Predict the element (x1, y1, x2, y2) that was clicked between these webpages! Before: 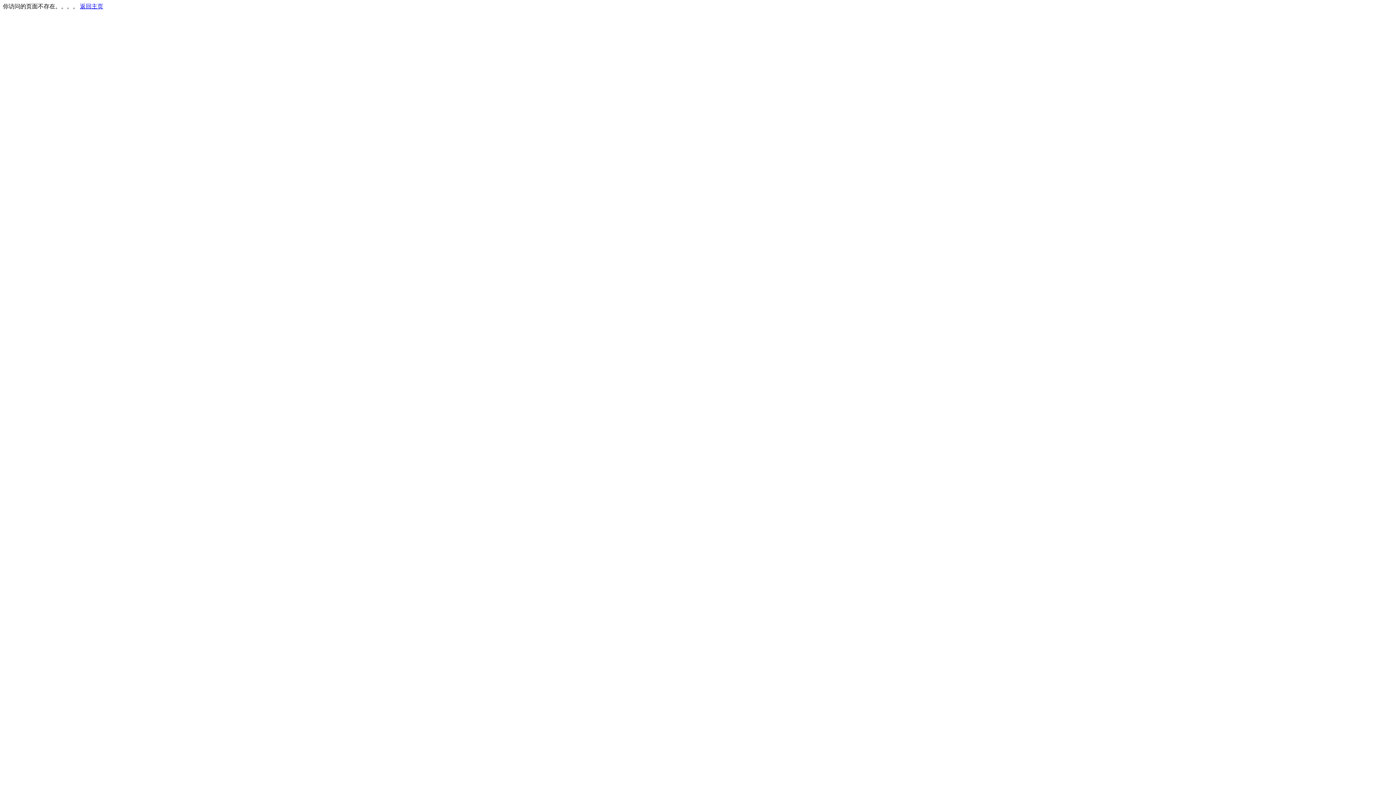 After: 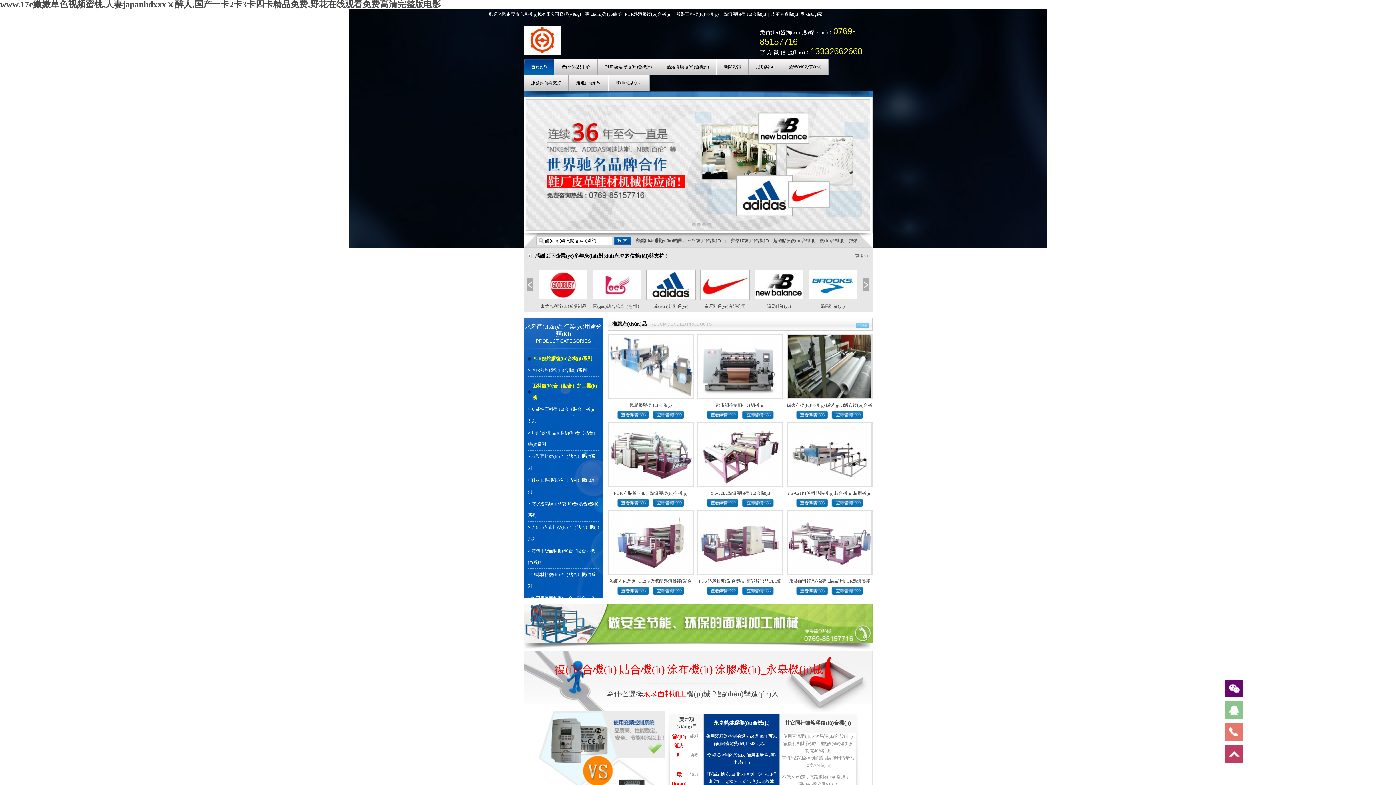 Action: label: 返回主页 bbox: (80, 3, 103, 9)